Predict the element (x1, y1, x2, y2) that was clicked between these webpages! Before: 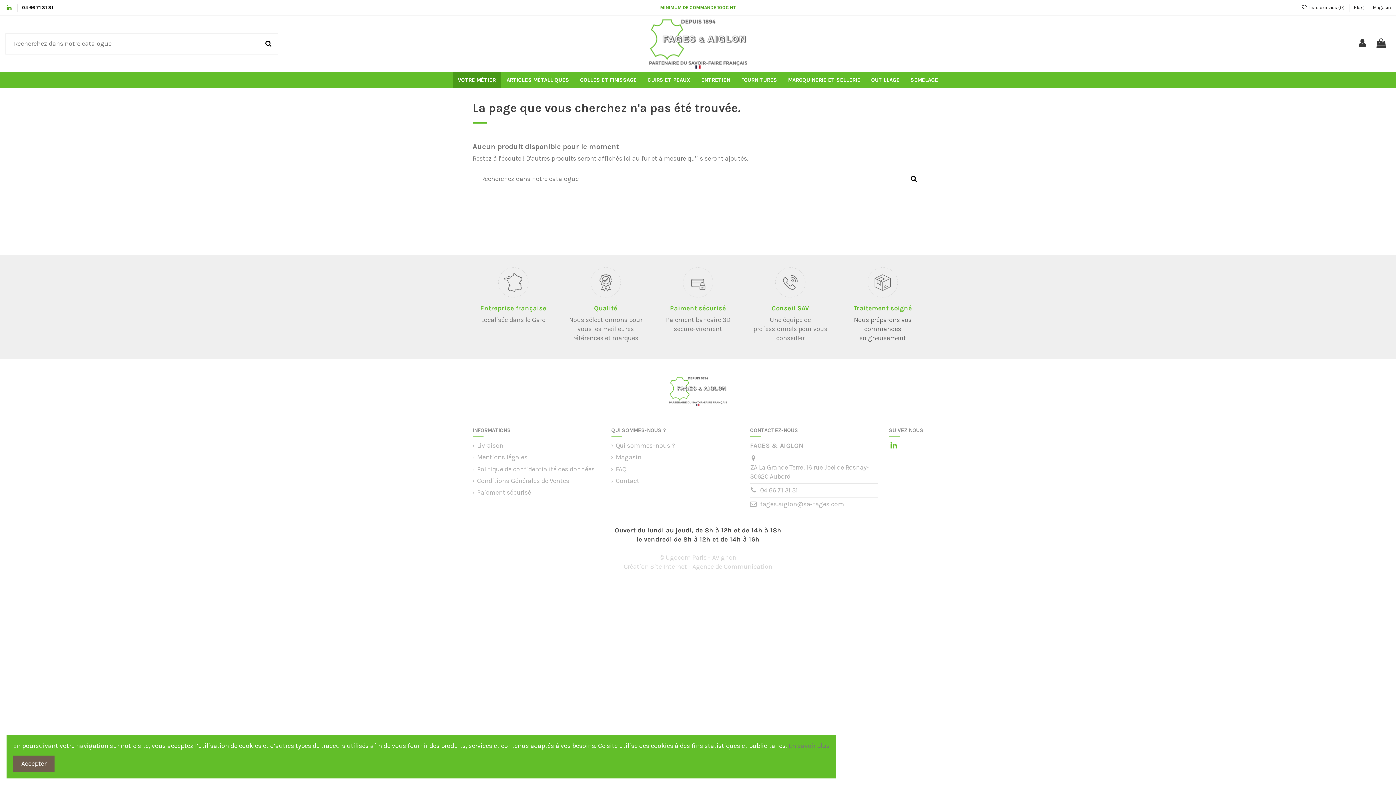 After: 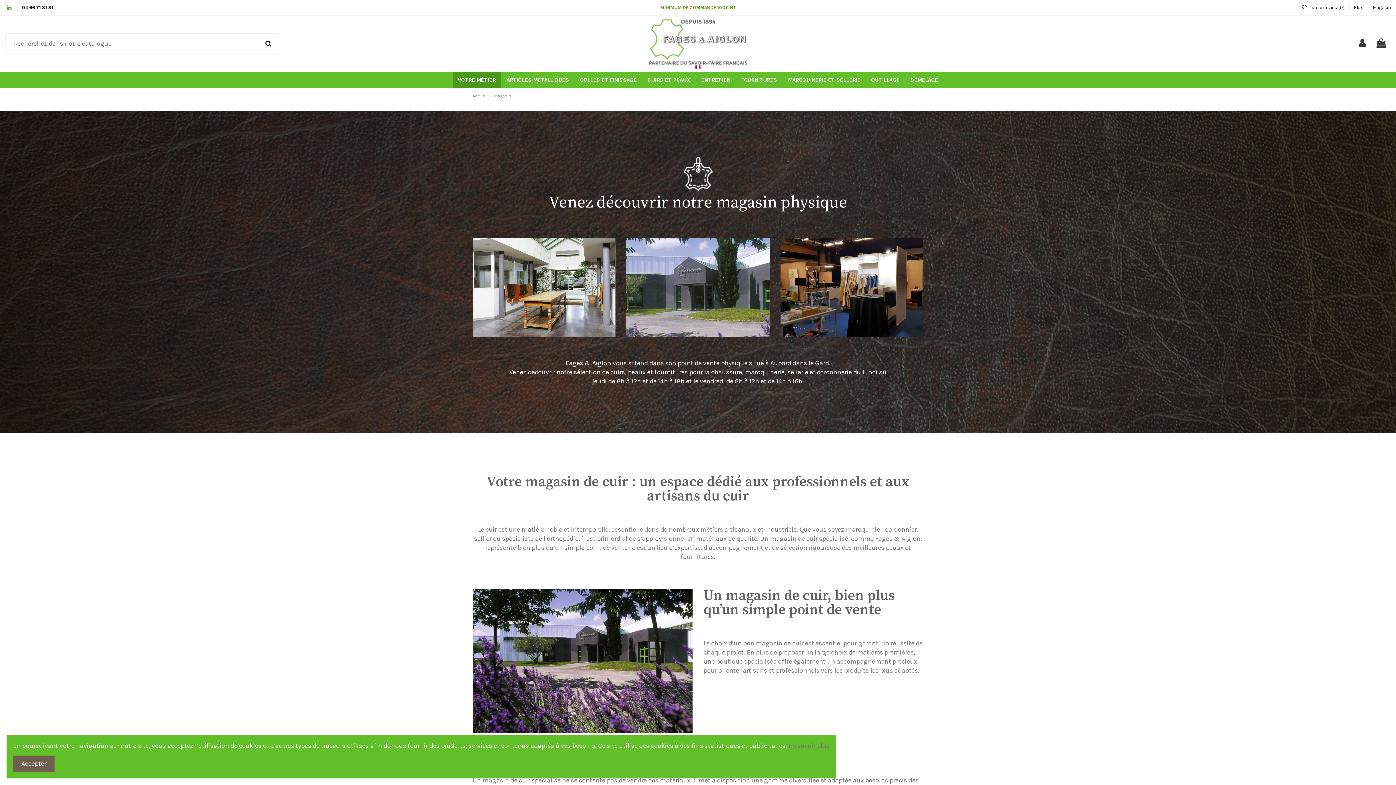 Action: bbox: (1373, 4, 1390, 10) label: Magasin